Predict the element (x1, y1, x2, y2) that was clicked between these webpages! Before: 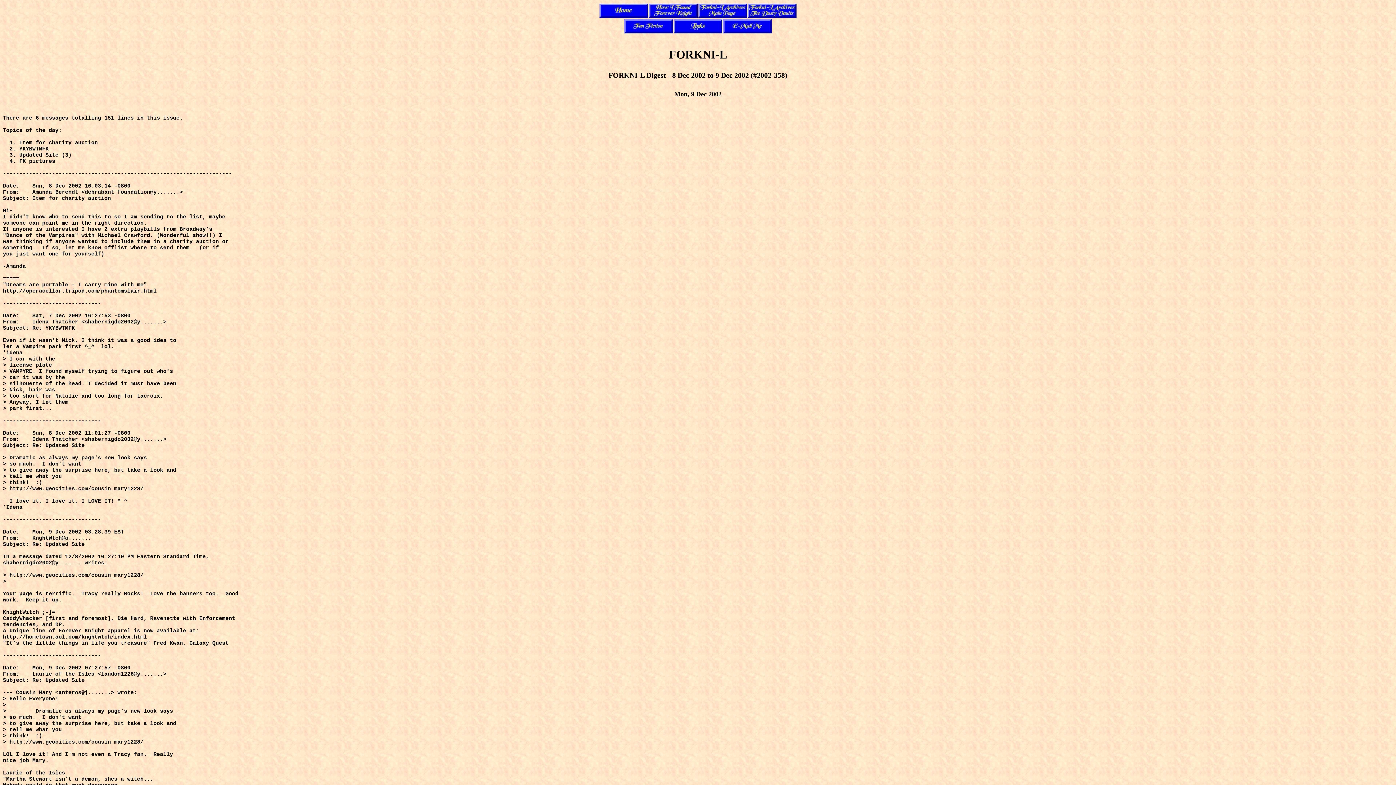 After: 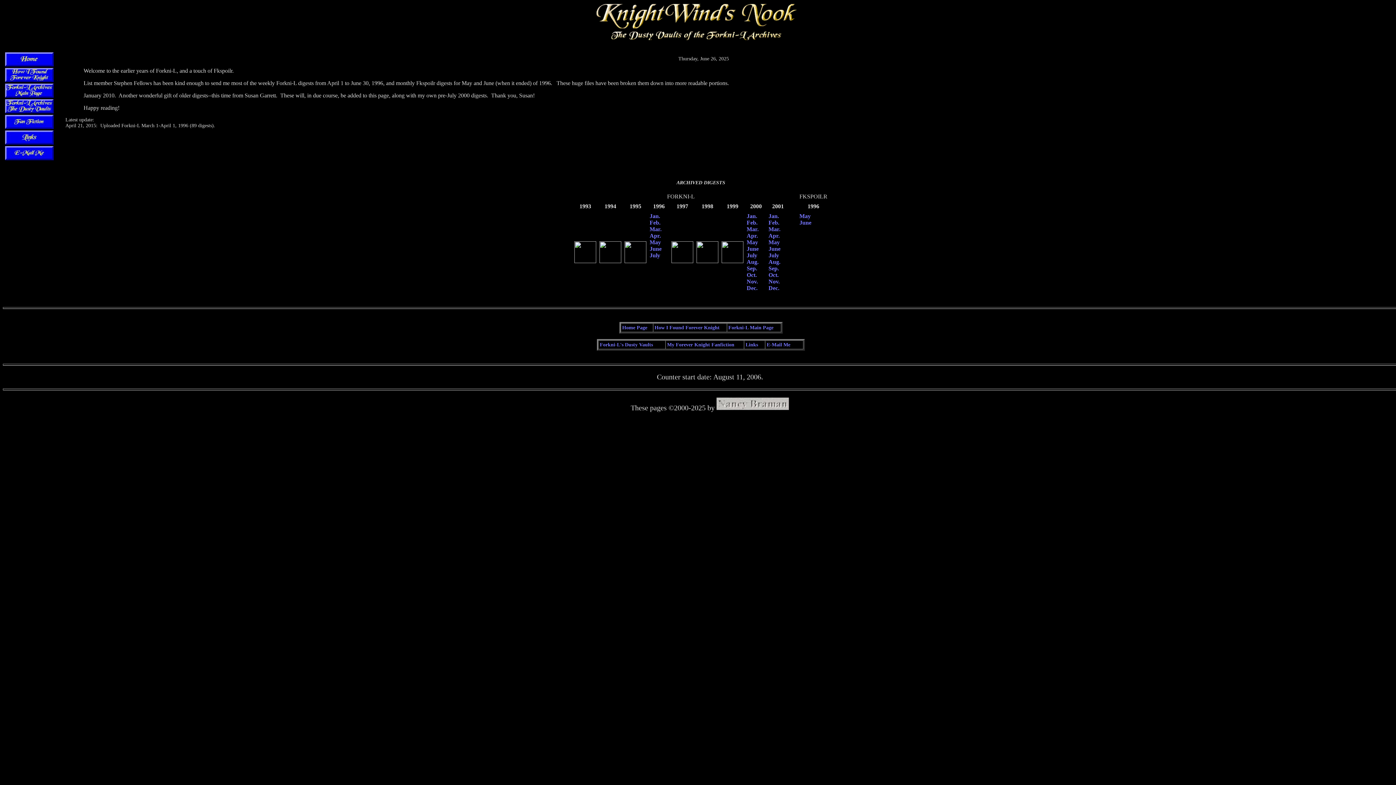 Action: bbox: (748, 13, 796, 18)